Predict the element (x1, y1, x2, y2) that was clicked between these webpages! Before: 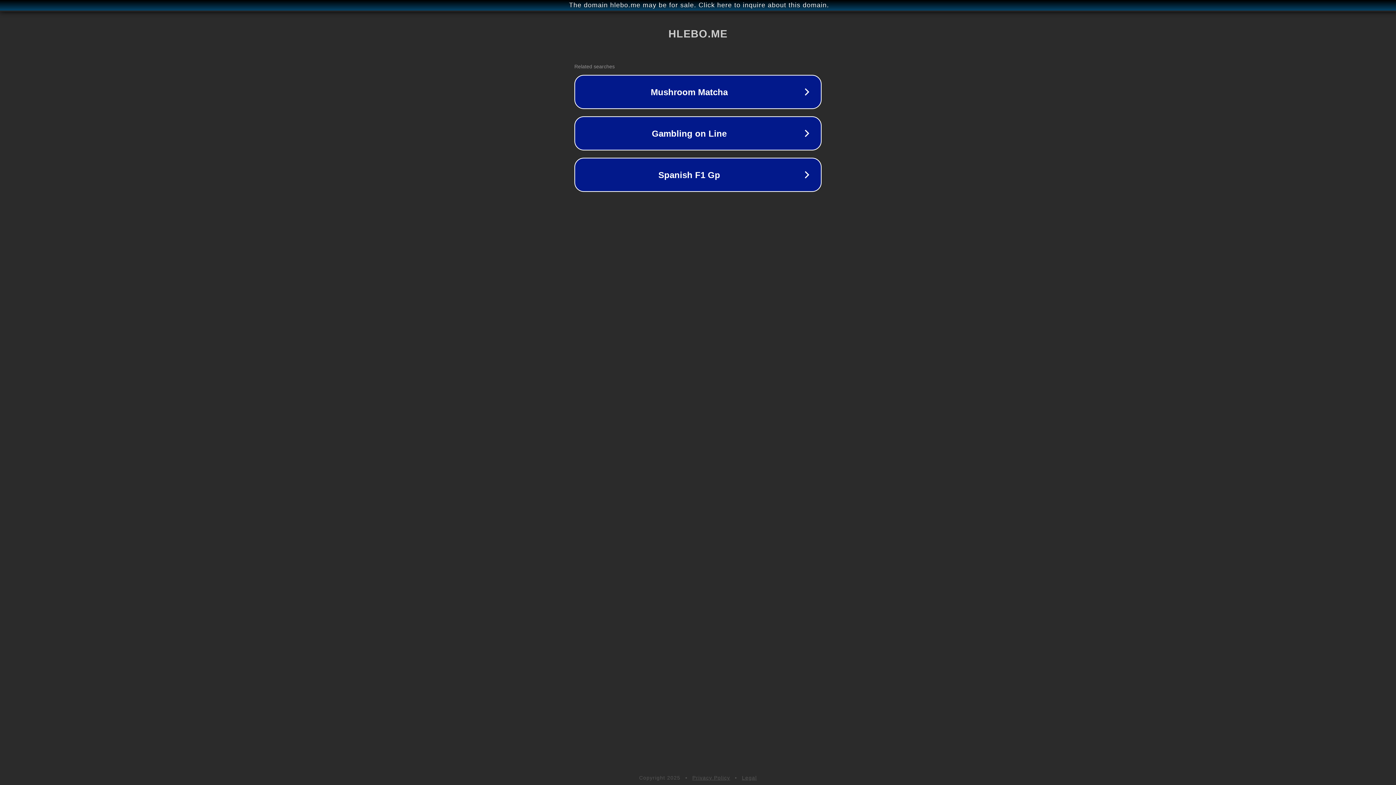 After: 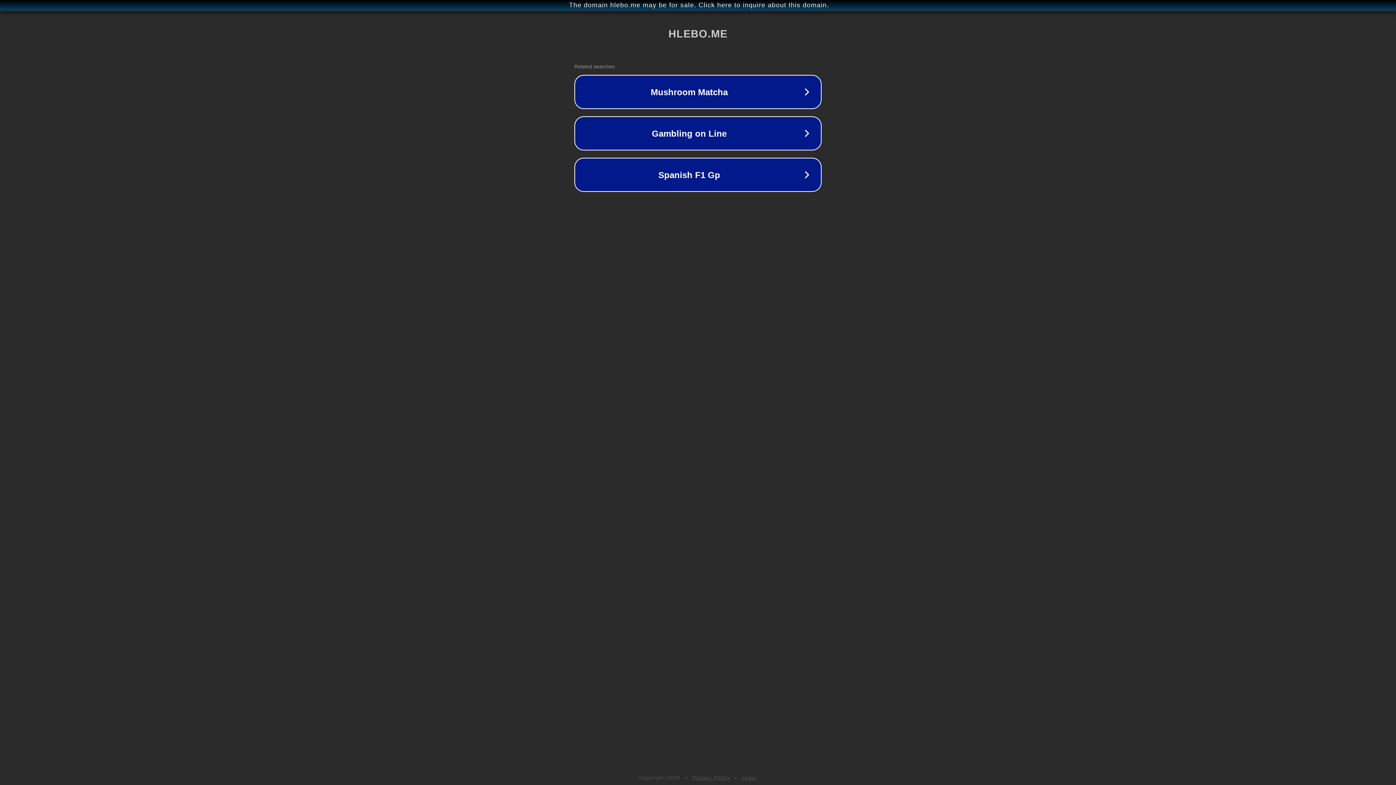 Action: bbox: (692, 775, 730, 781) label: Privacy Policy